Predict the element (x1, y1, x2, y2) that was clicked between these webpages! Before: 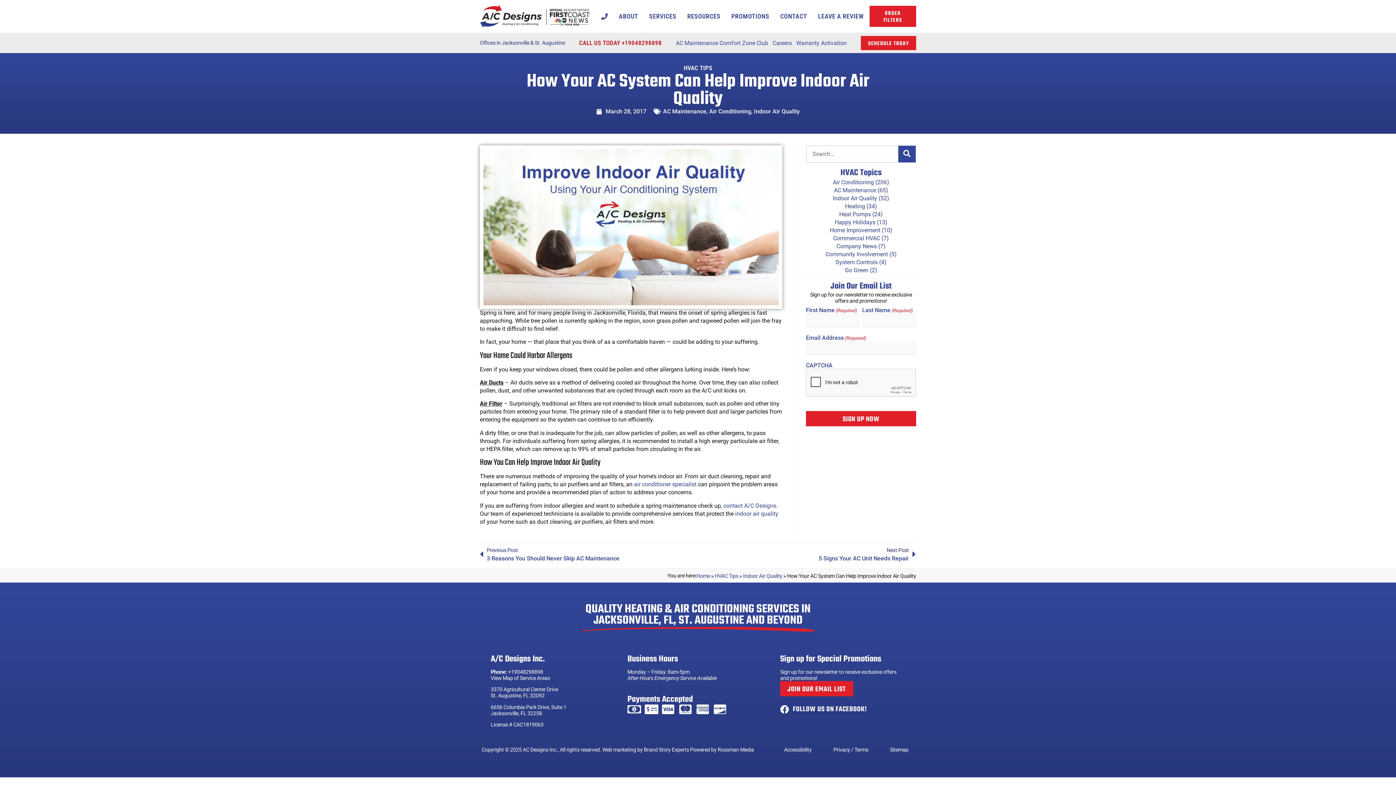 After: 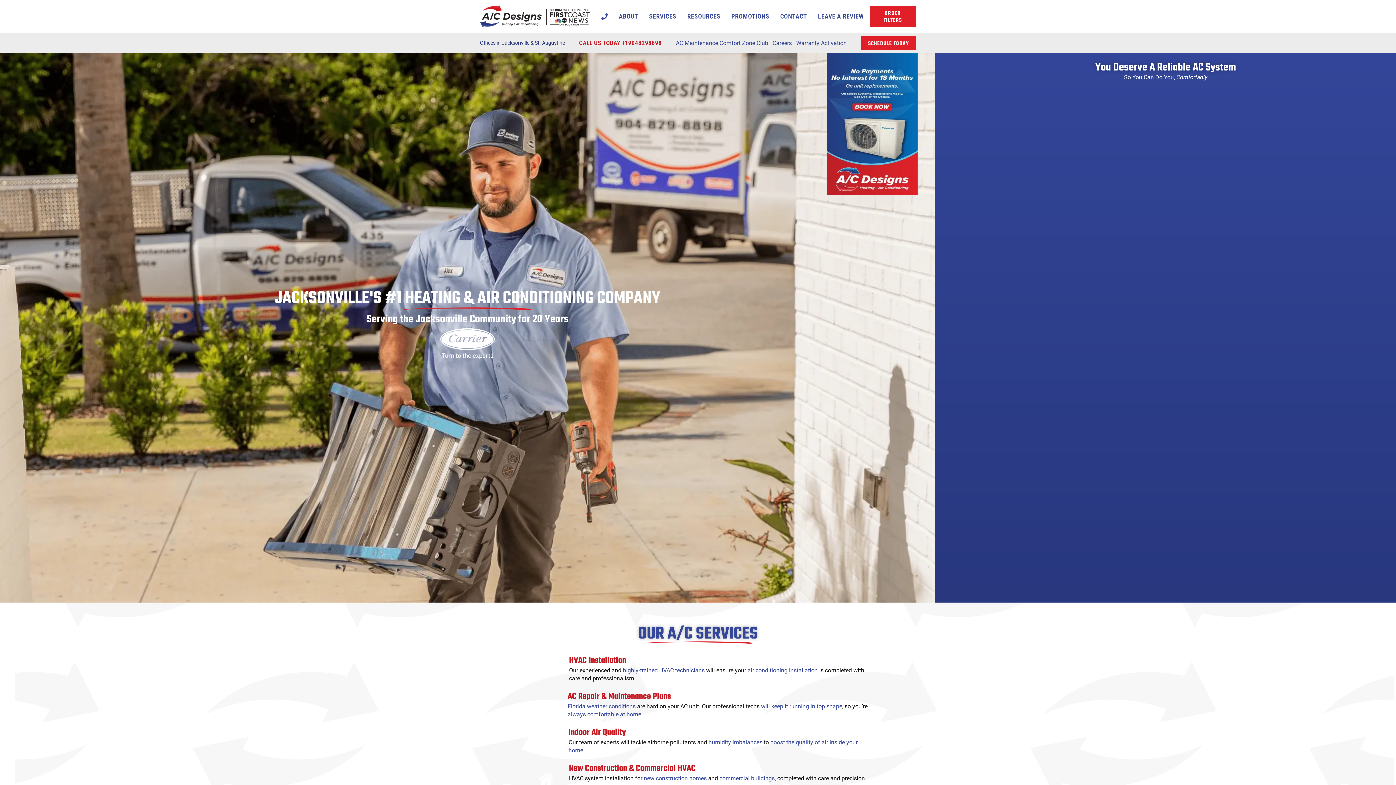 Action: label: air conditioner specialist bbox: (634, 481, 696, 488)